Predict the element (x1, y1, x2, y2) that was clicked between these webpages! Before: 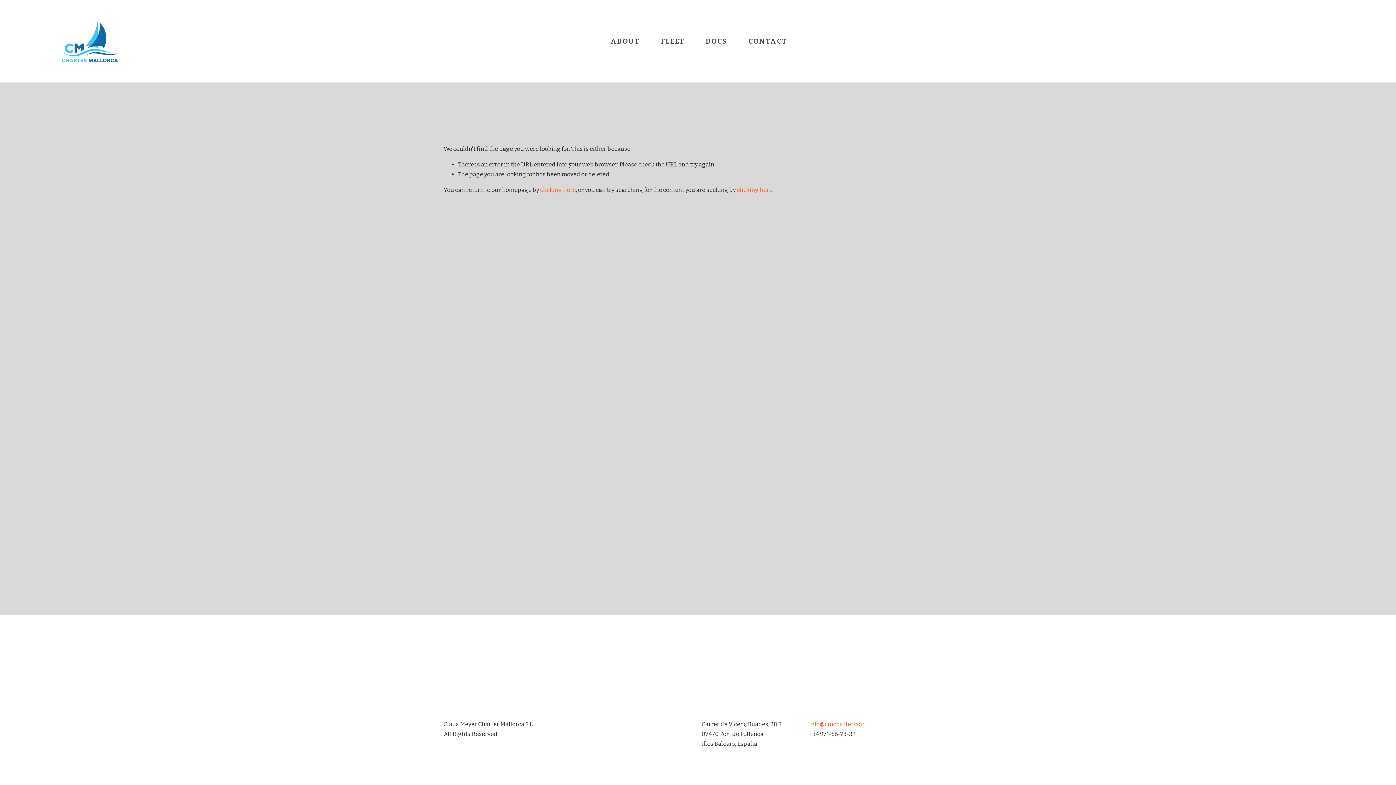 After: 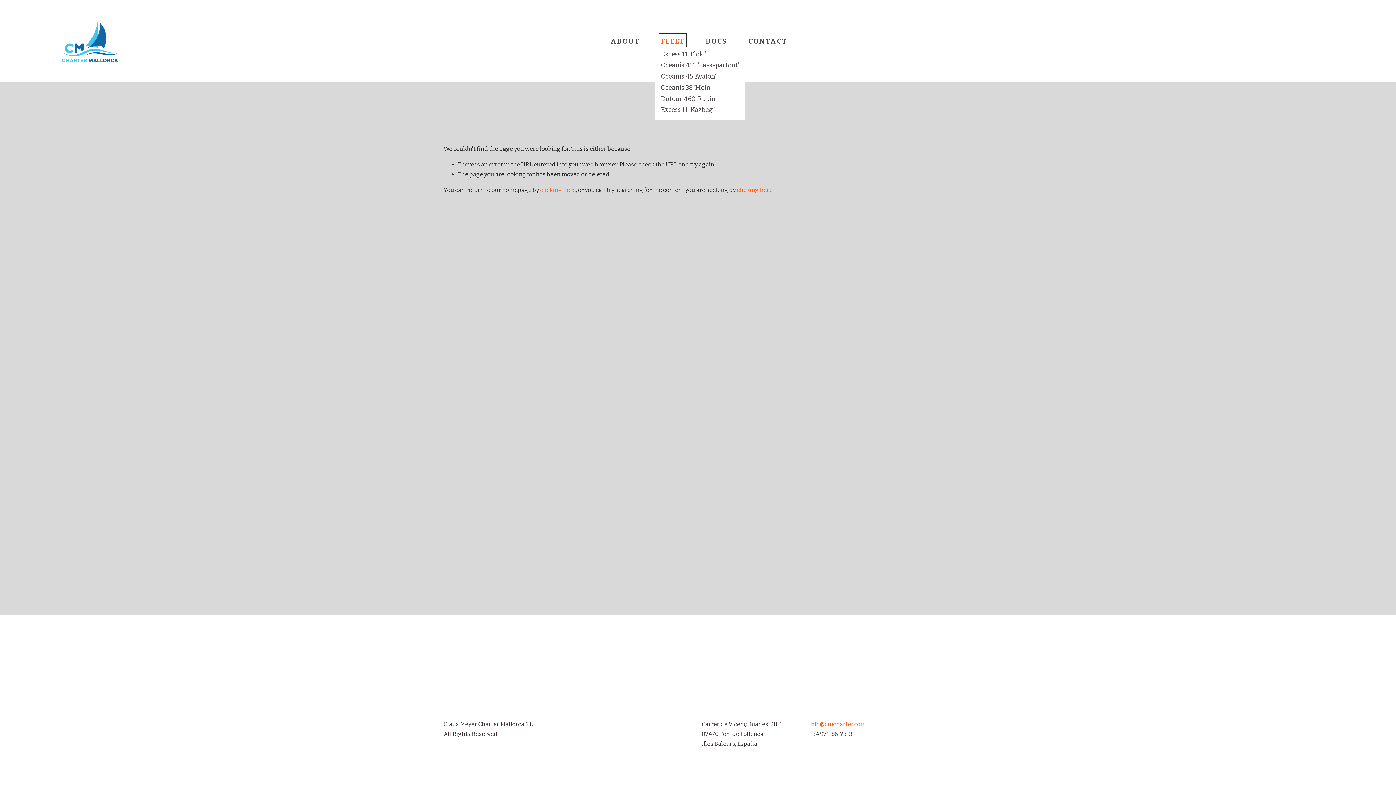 Action: label: folder dropdown bbox: (661, 35, 684, 46)